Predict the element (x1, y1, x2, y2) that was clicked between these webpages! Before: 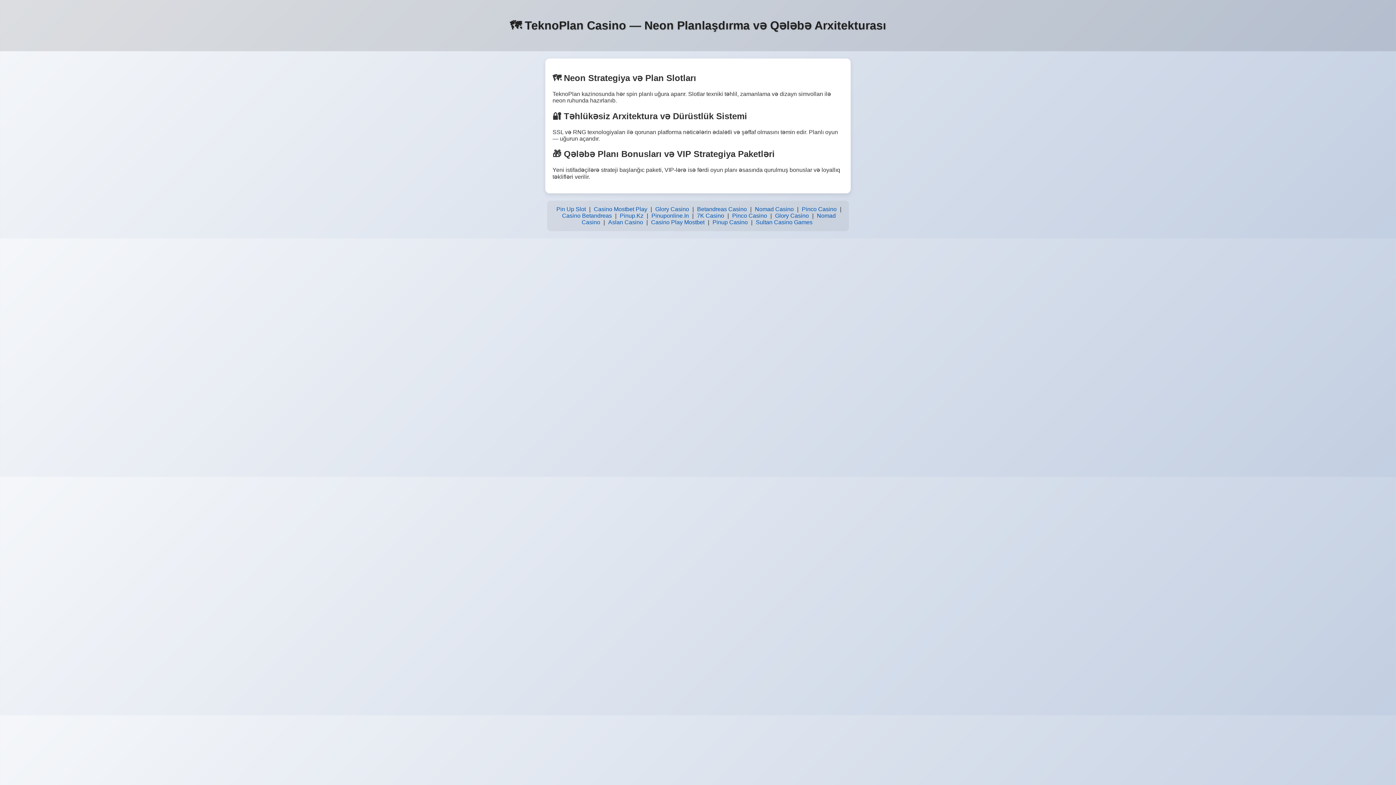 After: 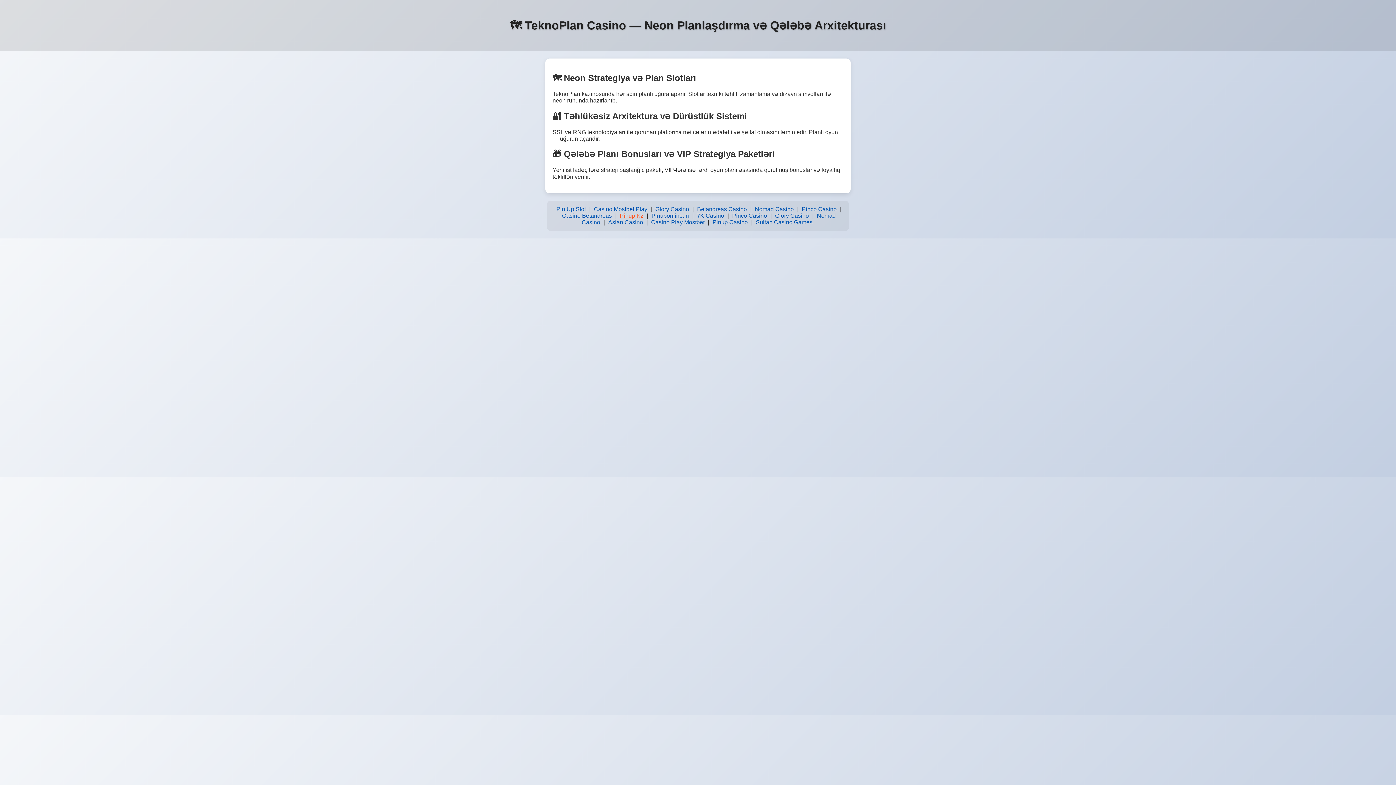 Action: bbox: (618, 211, 645, 220) label: Pinup.Kz